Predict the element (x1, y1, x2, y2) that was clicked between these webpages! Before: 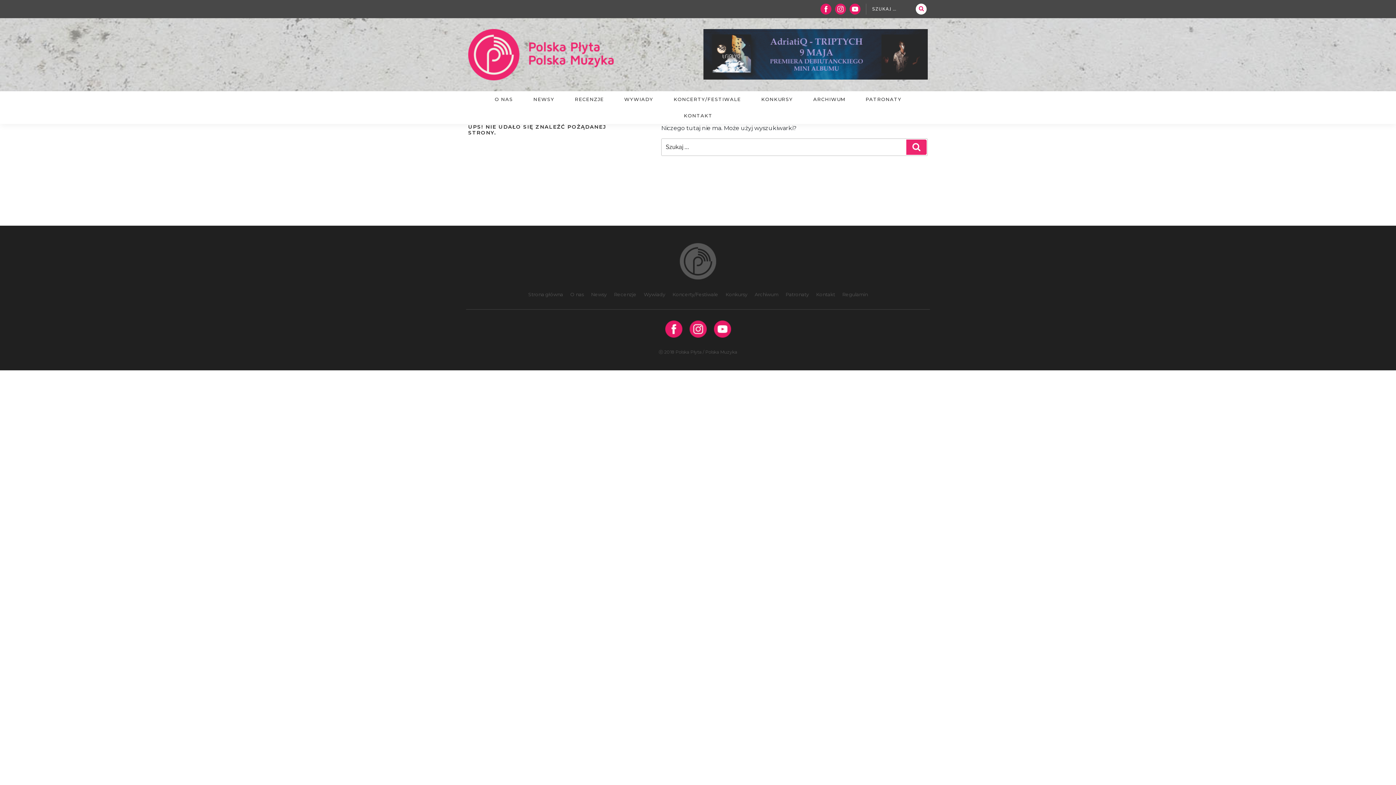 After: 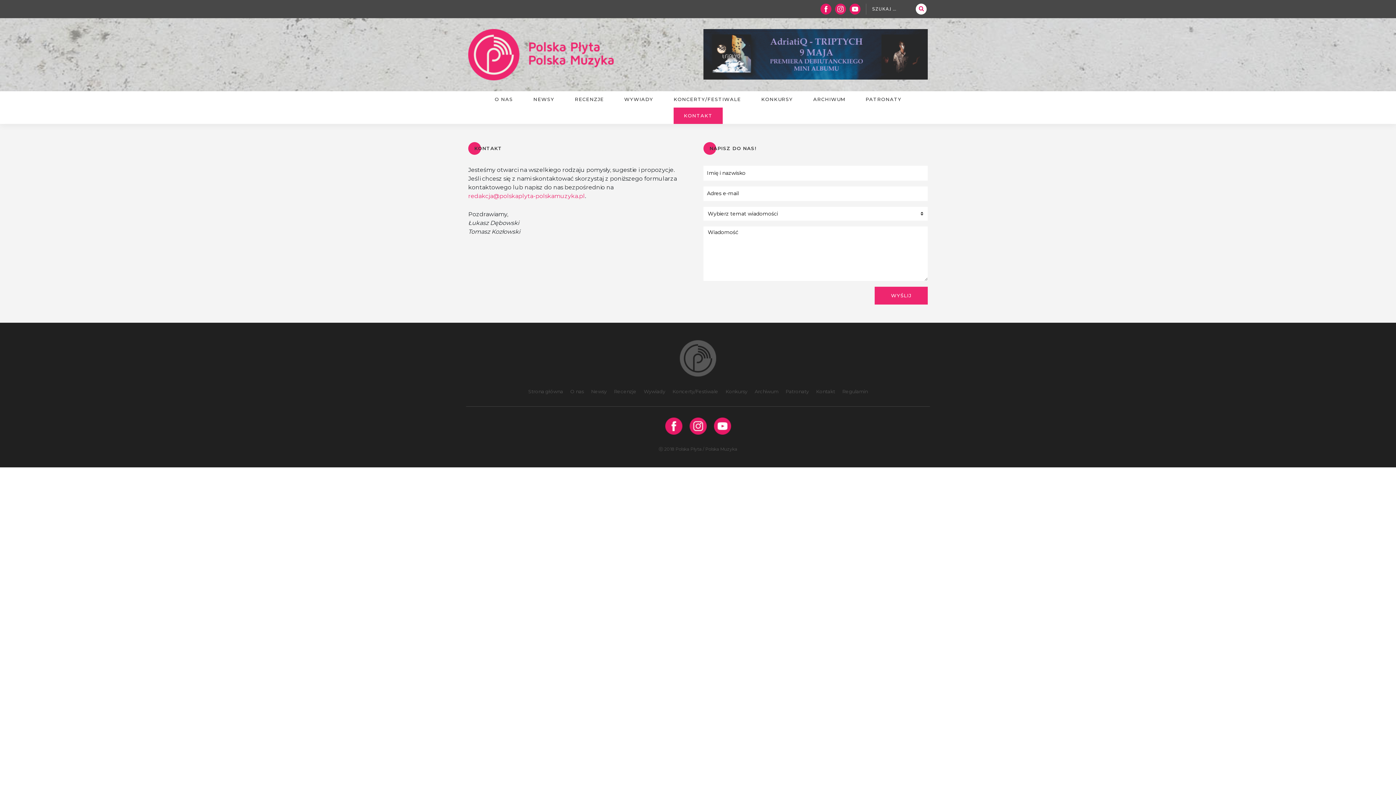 Action: bbox: (673, 107, 722, 123) label: KONTAKT